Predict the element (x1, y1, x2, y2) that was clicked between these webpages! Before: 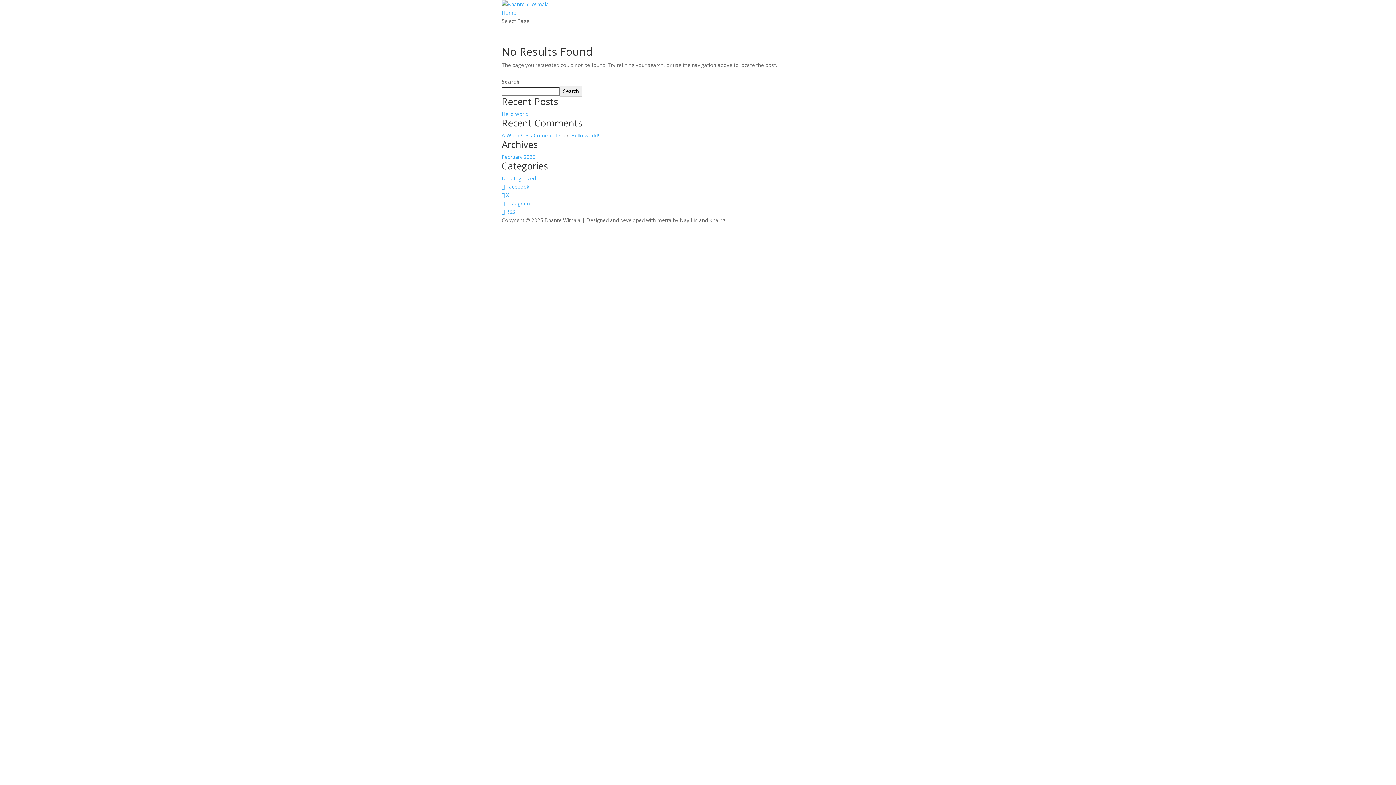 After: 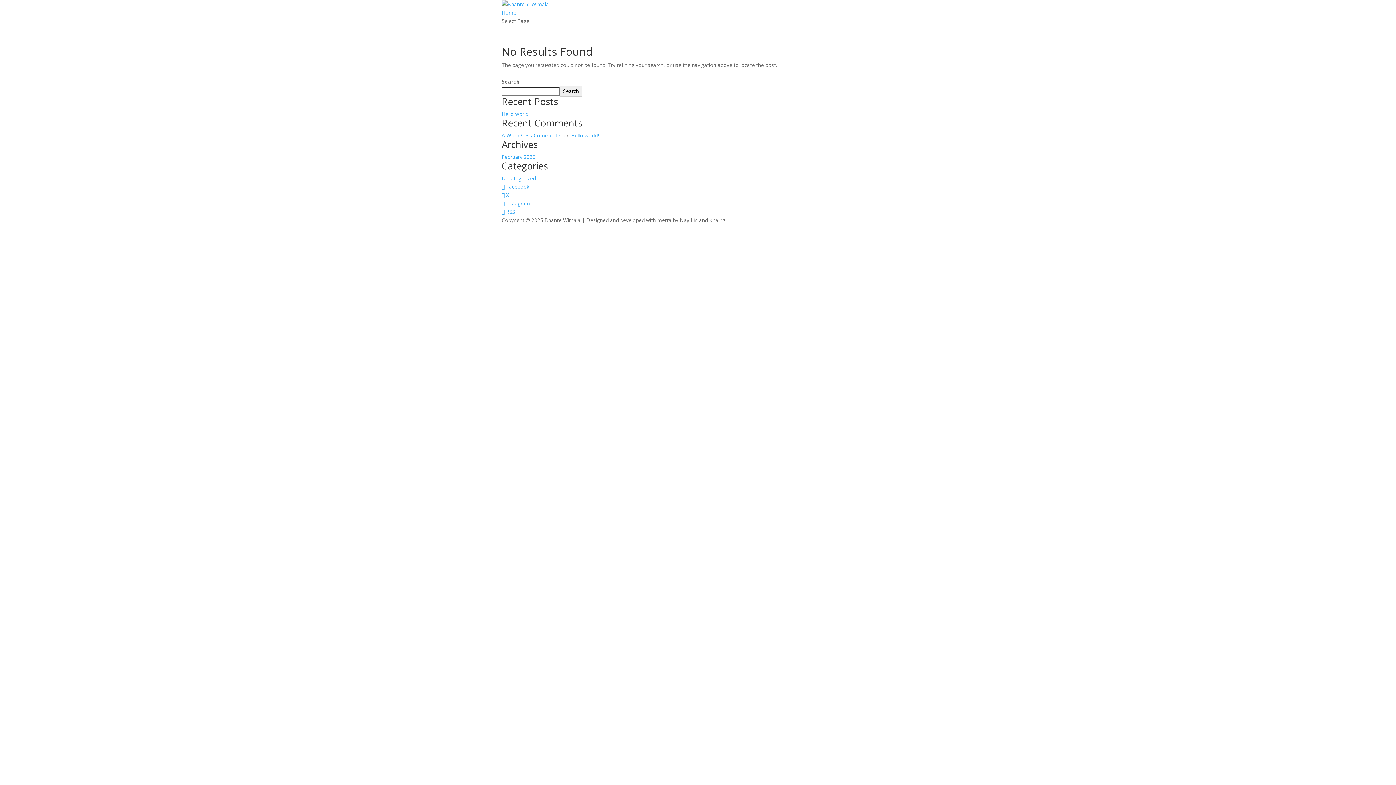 Action: bbox: (501, 200, 530, 206) label:  Instagram